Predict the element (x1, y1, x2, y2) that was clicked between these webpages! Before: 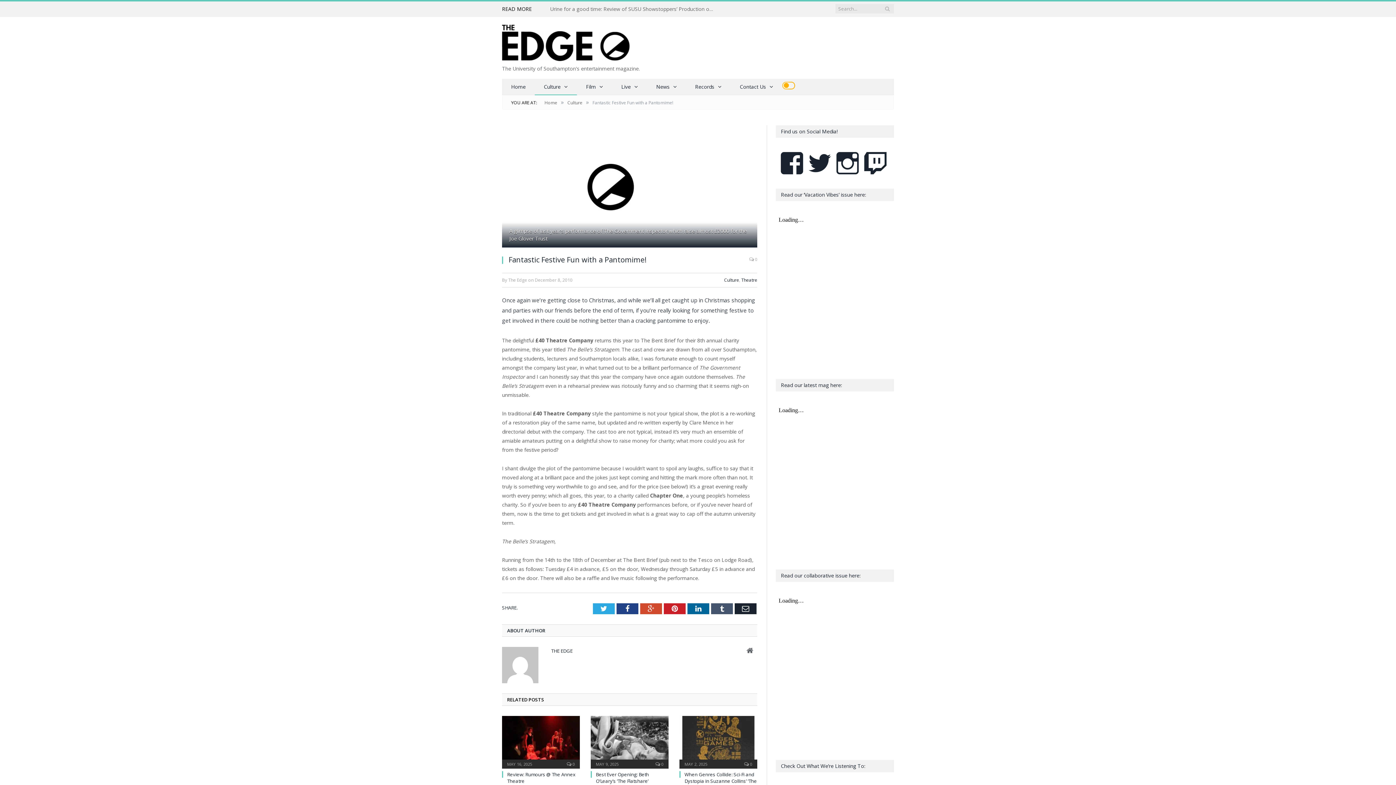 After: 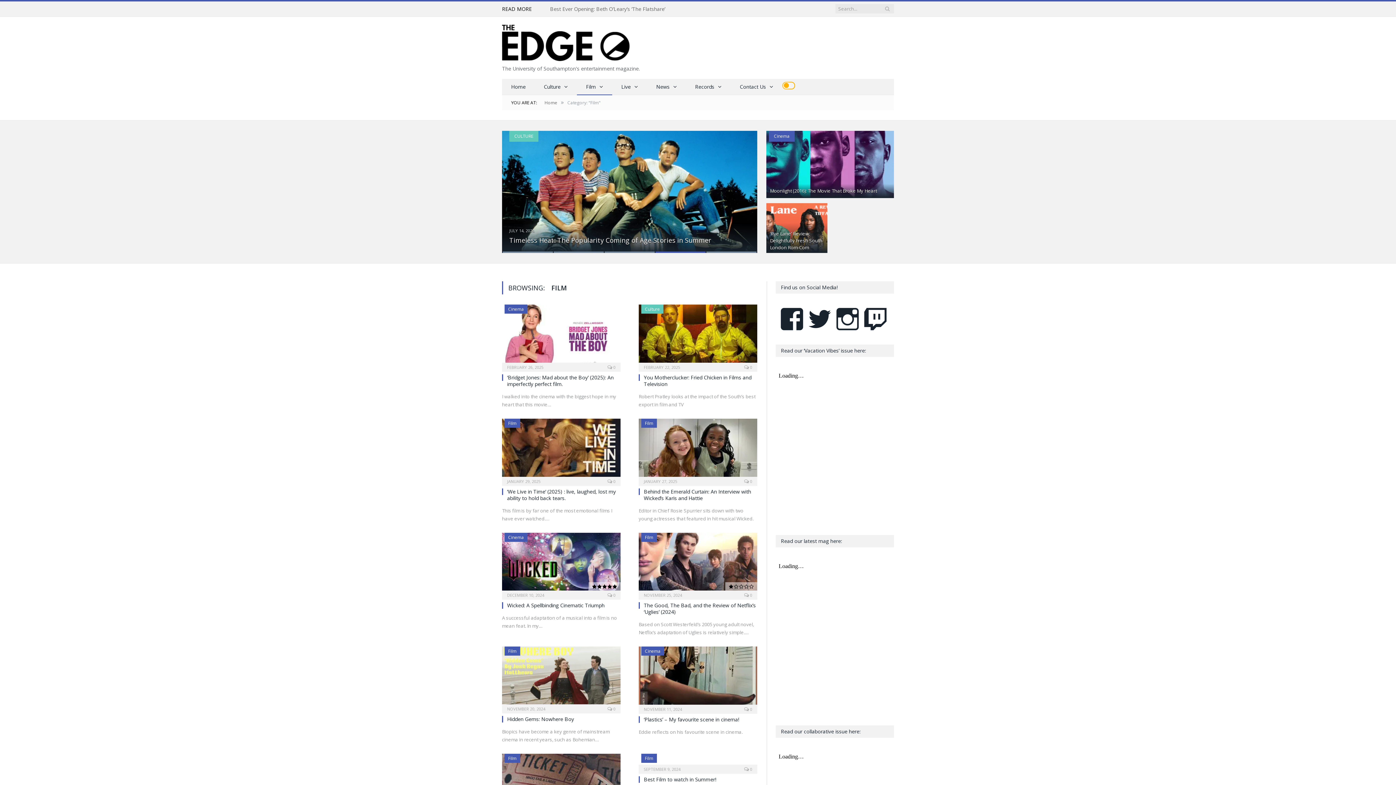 Action: label: Film bbox: (577, 78, 612, 95)